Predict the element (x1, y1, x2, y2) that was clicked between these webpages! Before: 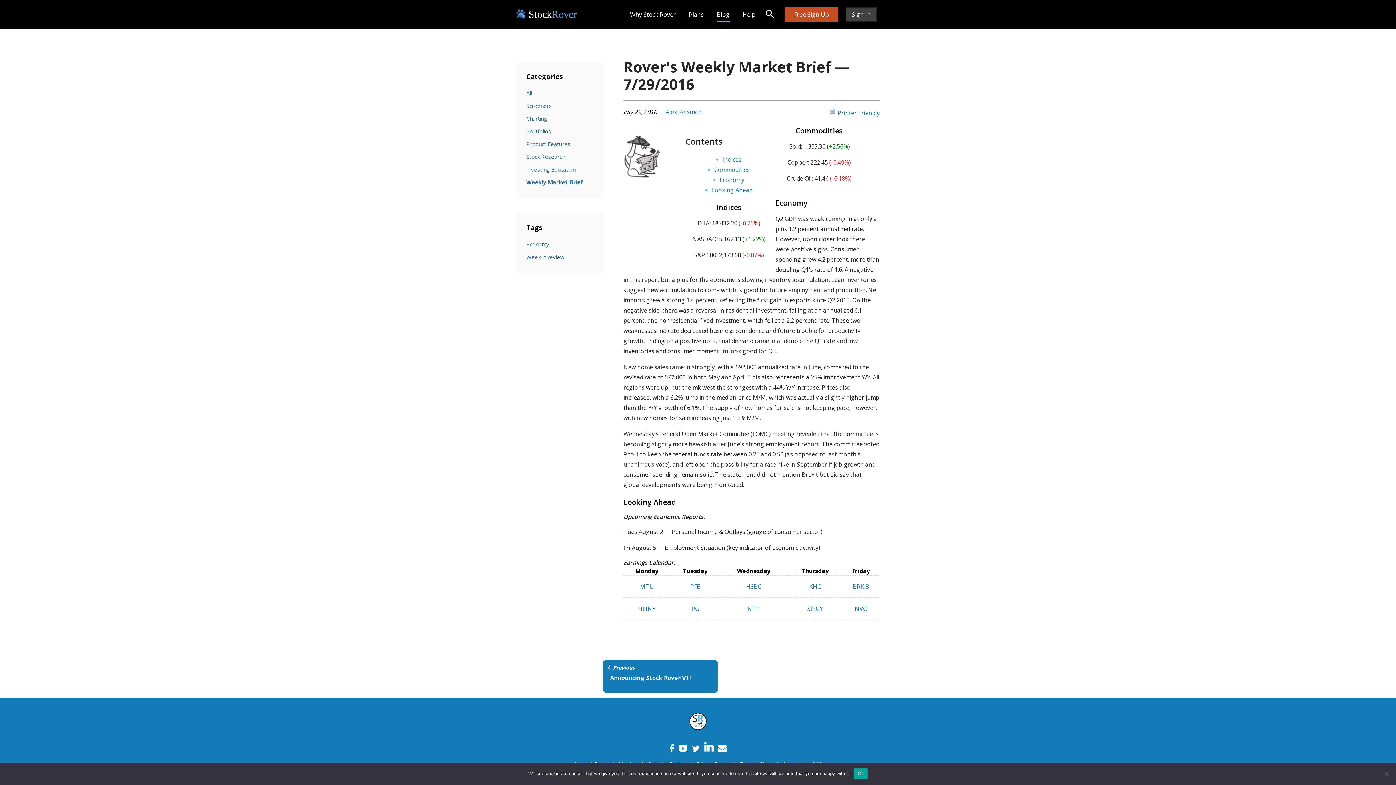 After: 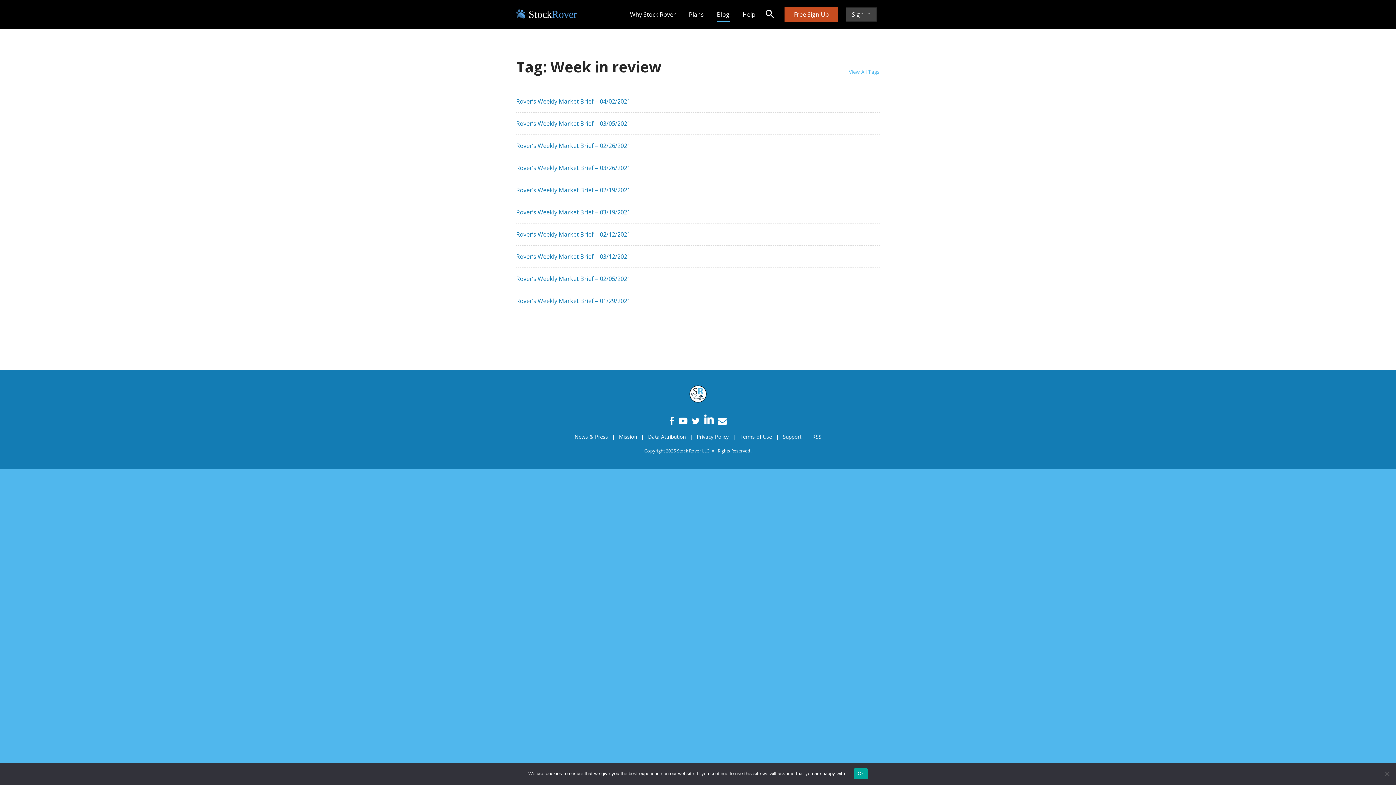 Action: bbox: (526, 250, 564, 263) label: Week in review